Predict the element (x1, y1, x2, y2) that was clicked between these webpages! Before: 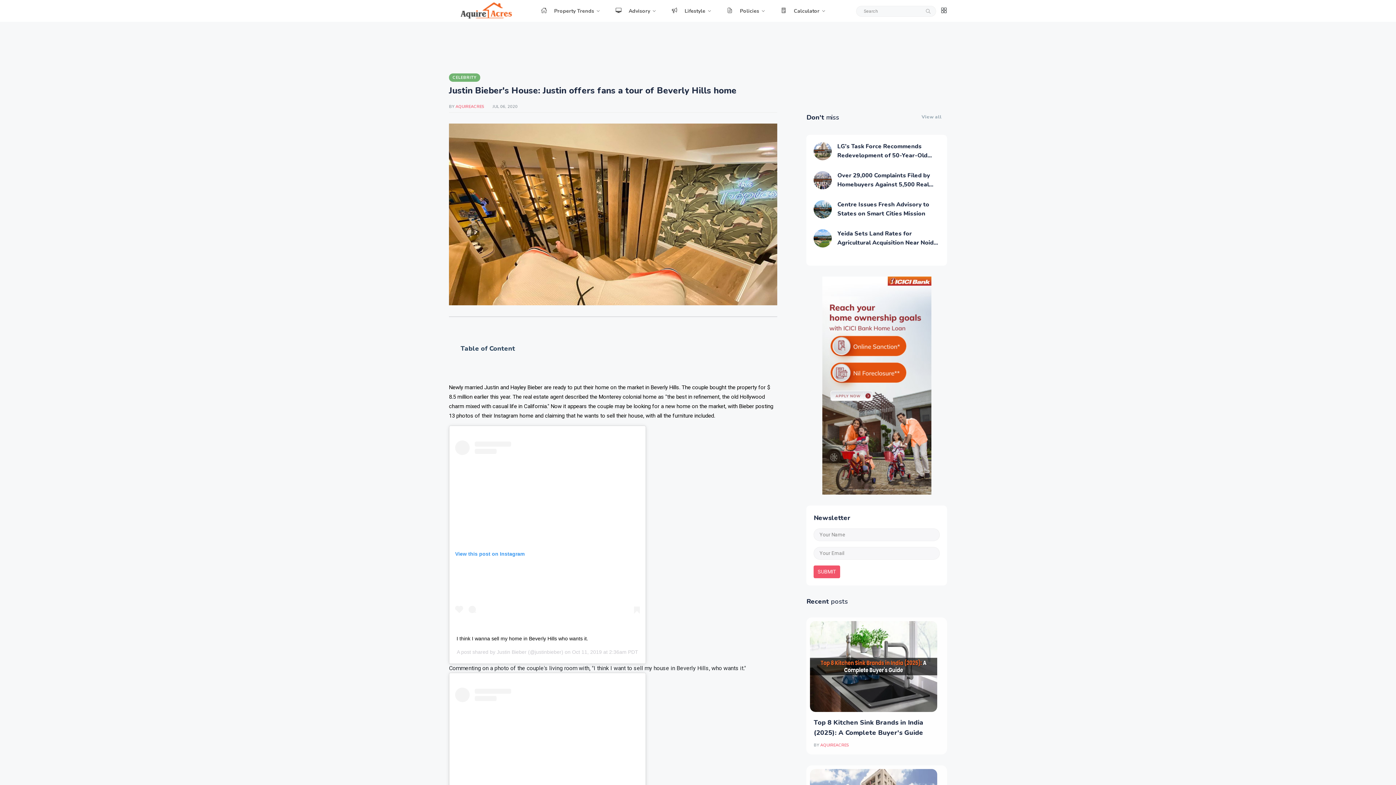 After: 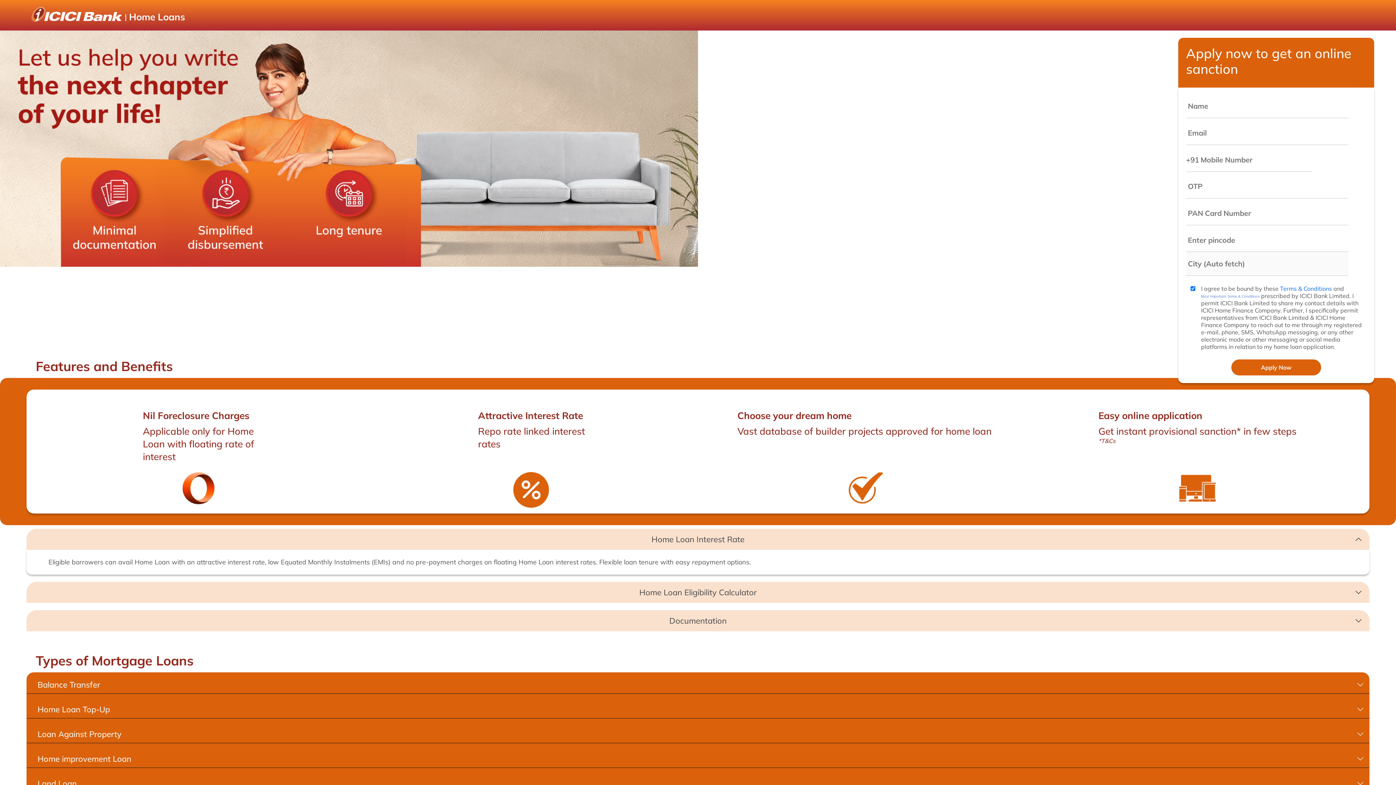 Action: bbox: (822, 381, 931, 388)